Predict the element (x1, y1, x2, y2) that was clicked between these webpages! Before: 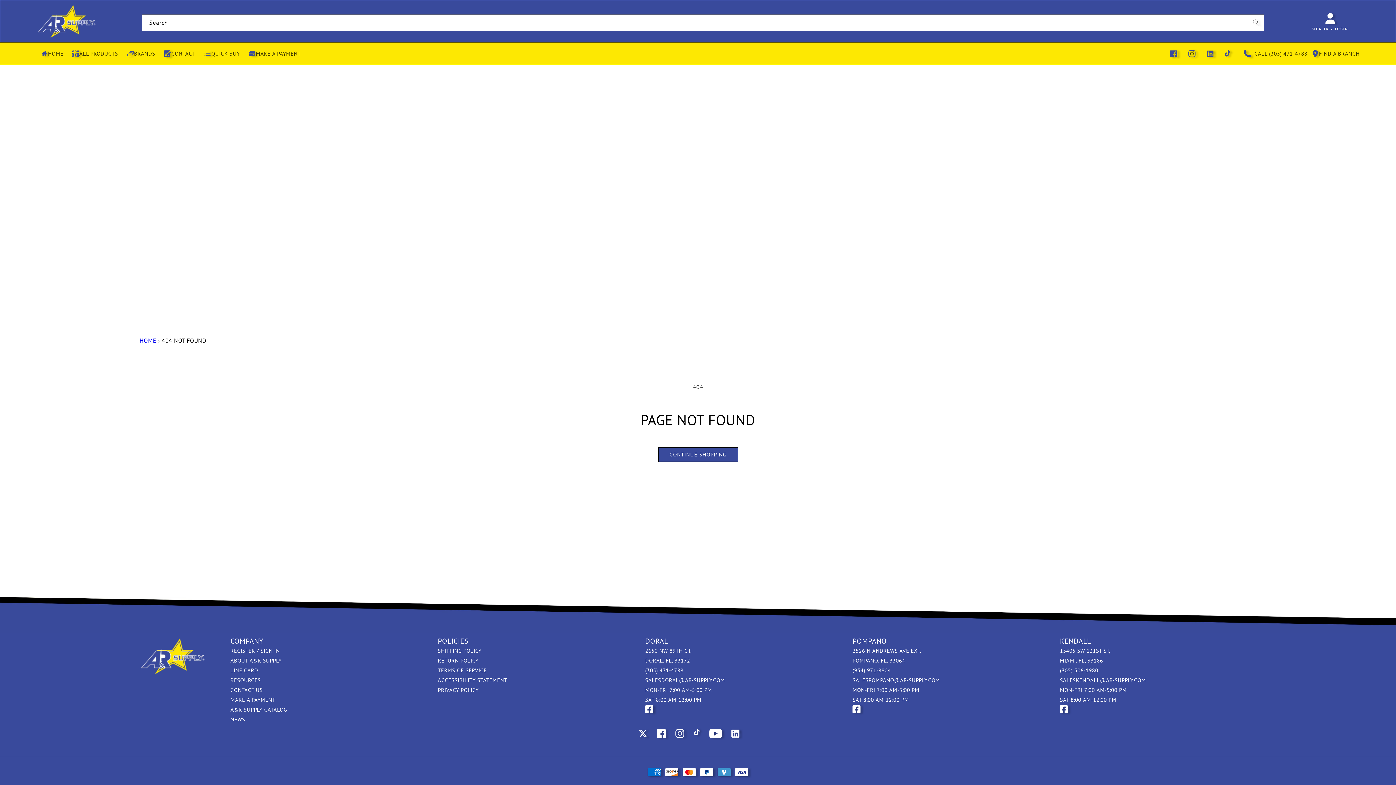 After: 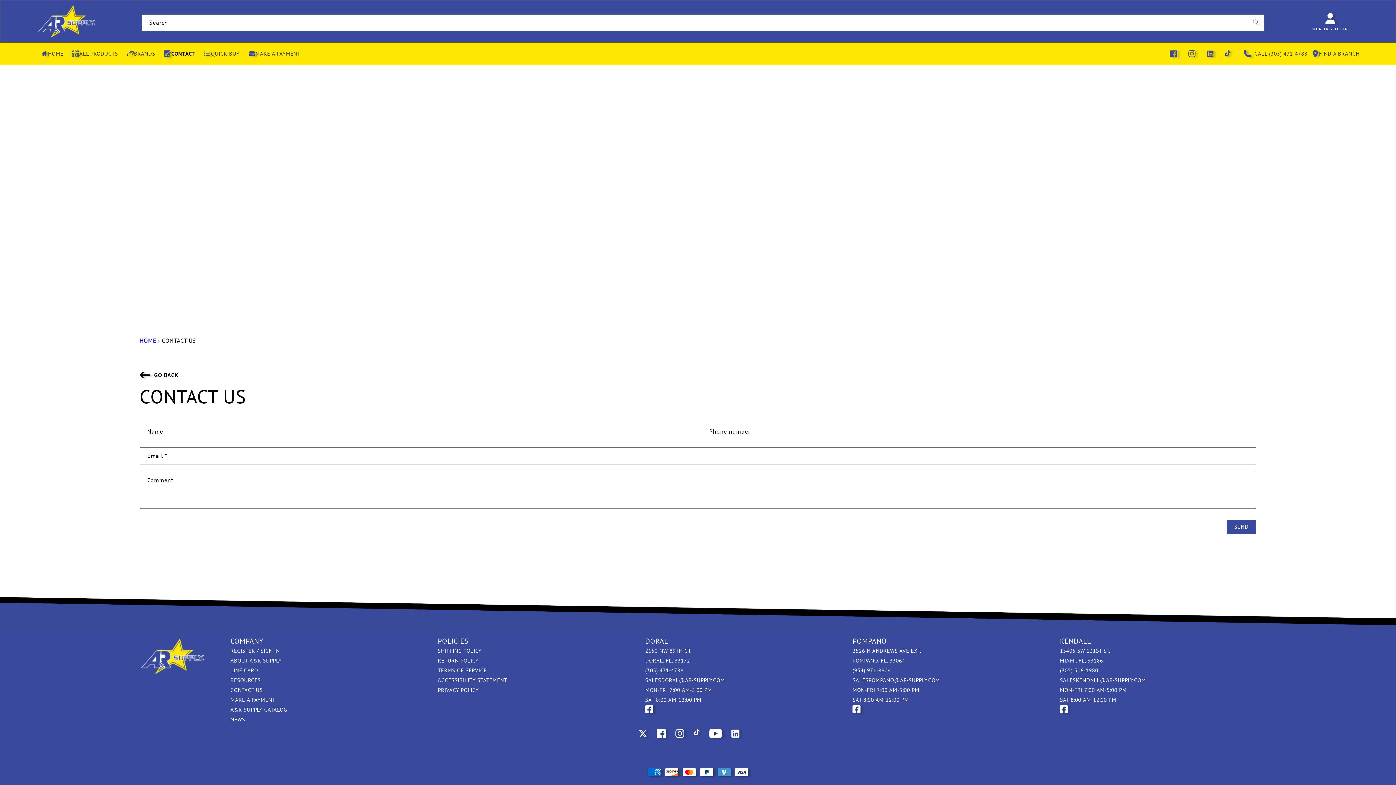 Action: bbox: (159, 44, 199, 62) label: CONTACT